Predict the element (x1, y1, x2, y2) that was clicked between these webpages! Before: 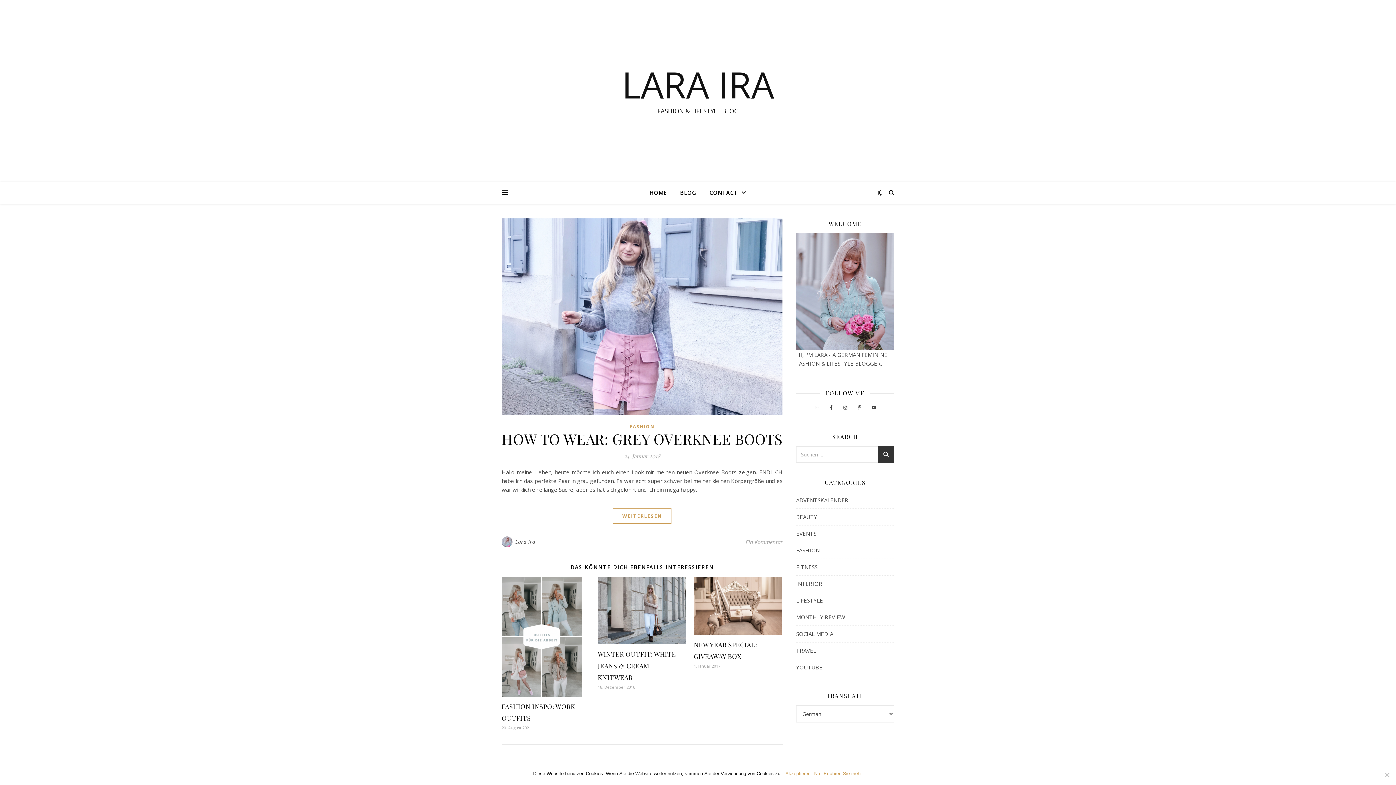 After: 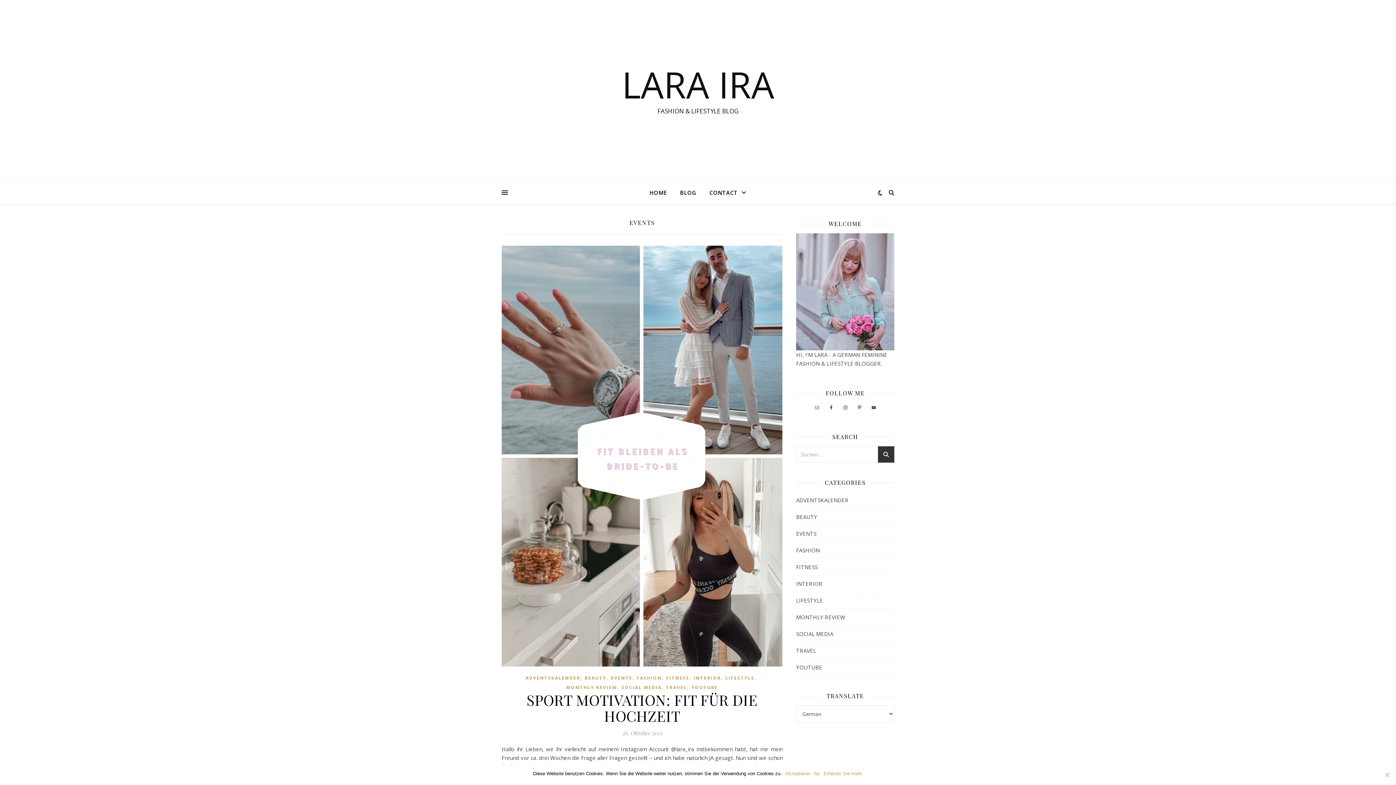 Action: label: EVENTS bbox: (796, 525, 816, 542)